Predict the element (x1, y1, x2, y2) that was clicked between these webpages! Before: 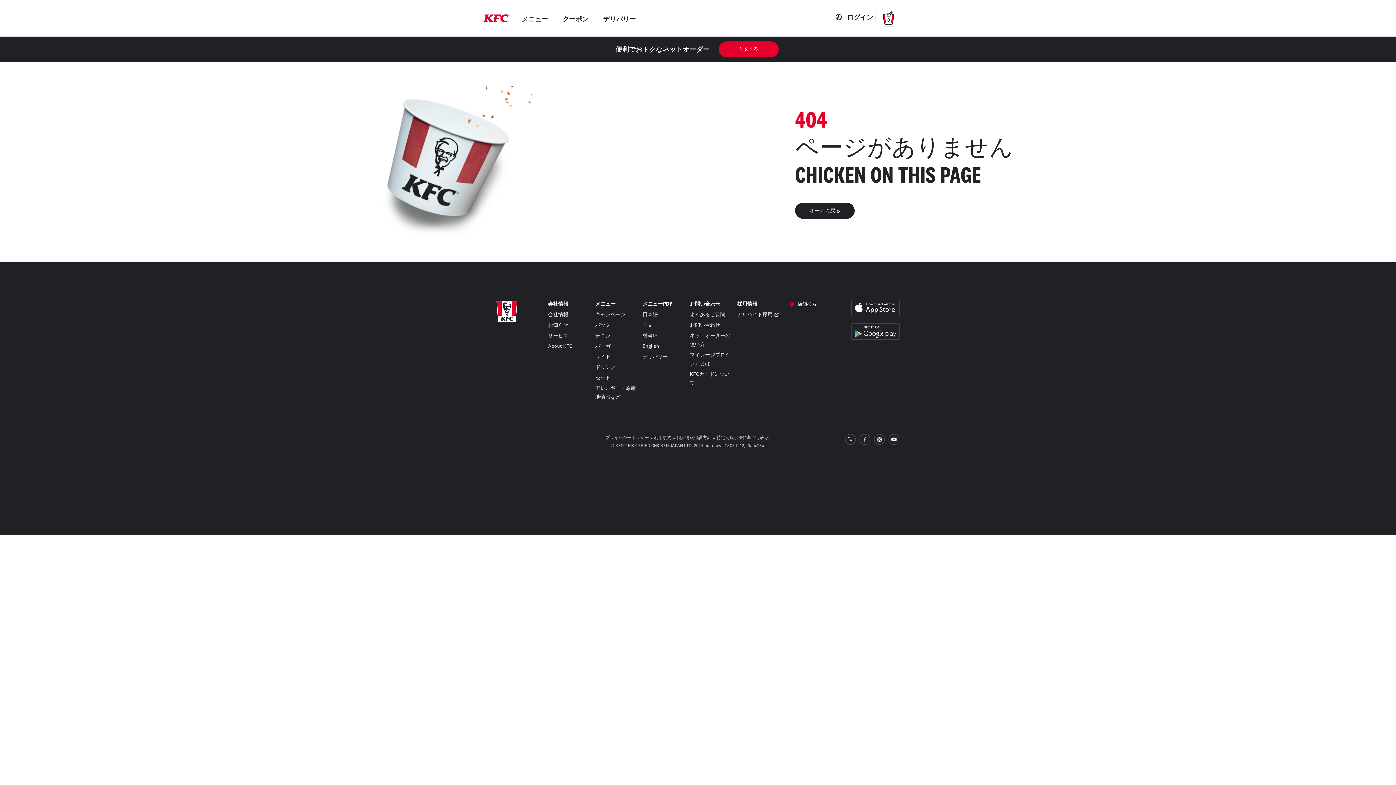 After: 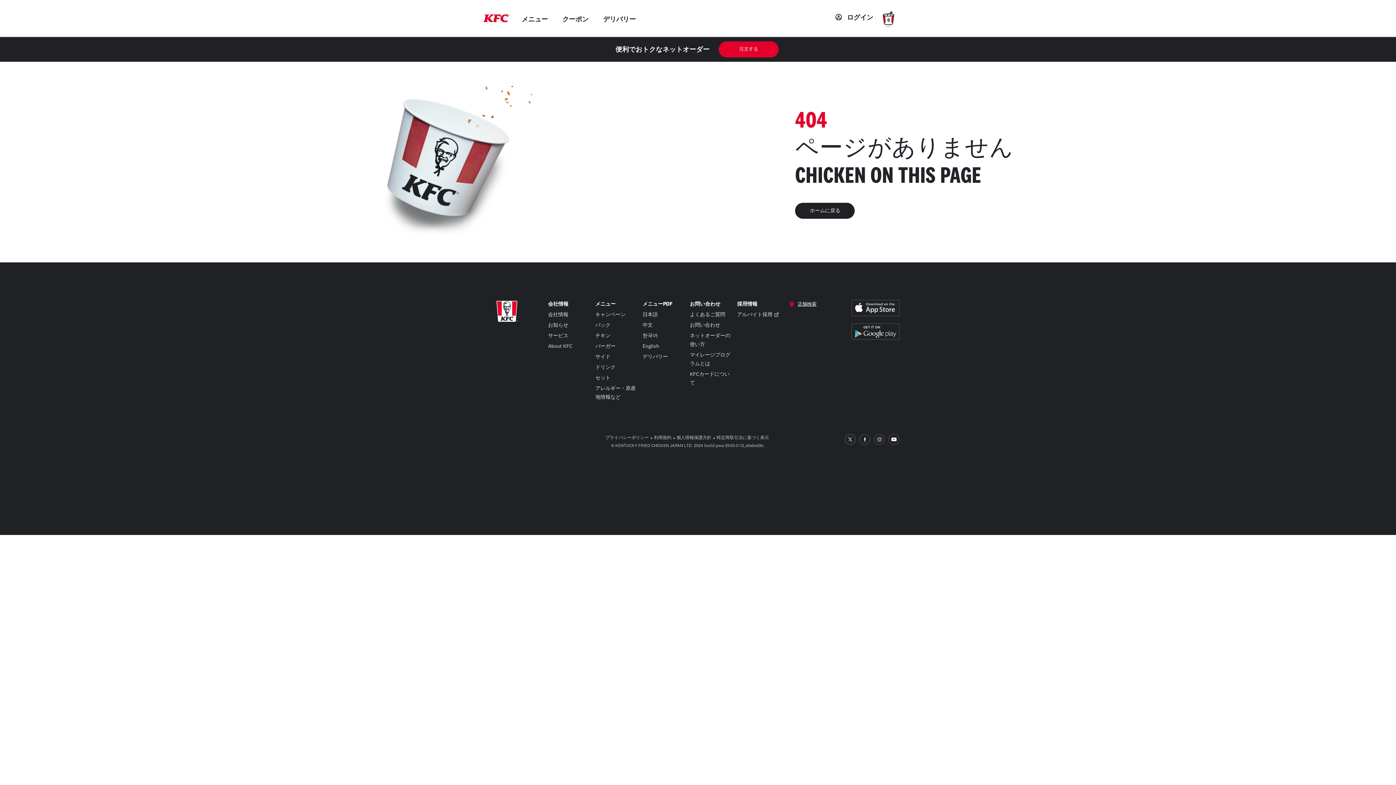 Action: bbox: (859, 436, 870, 442)